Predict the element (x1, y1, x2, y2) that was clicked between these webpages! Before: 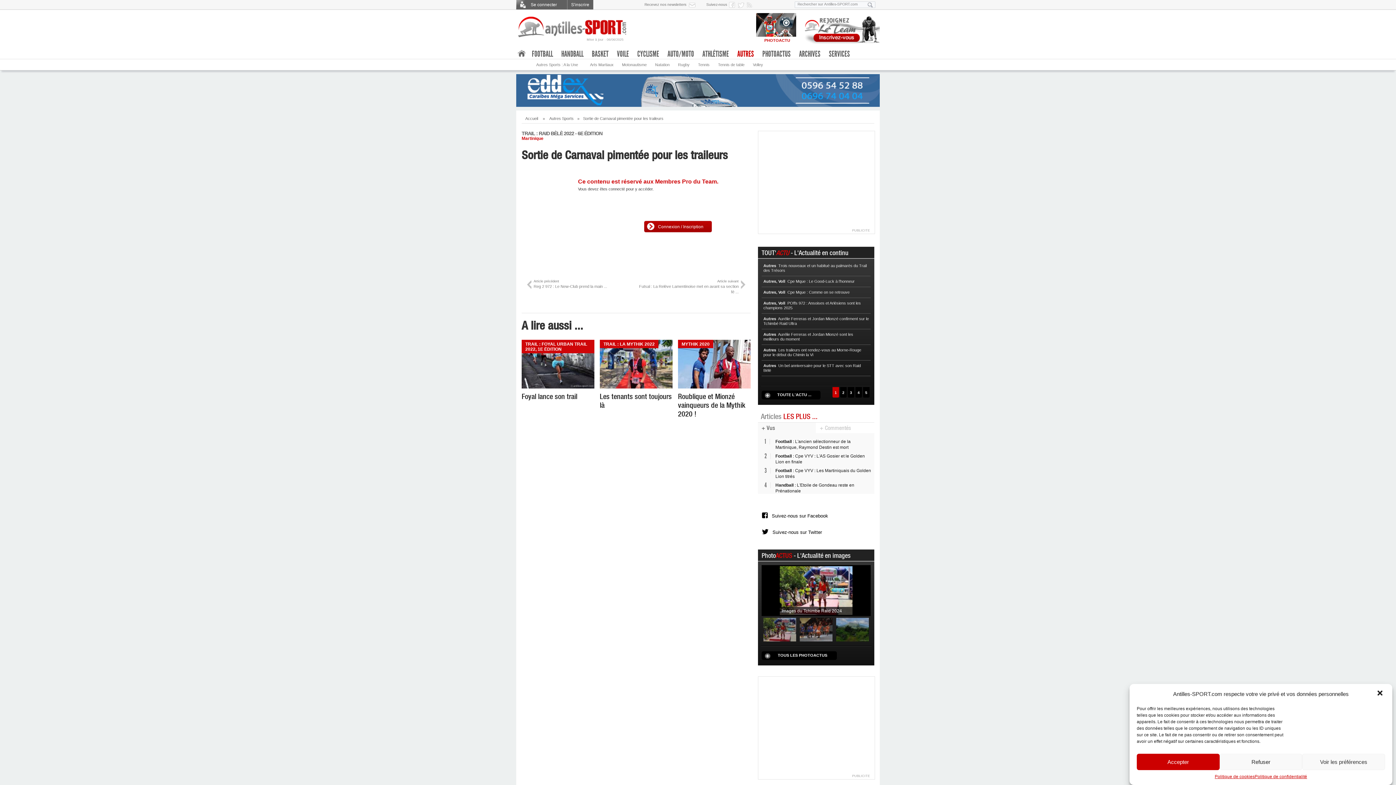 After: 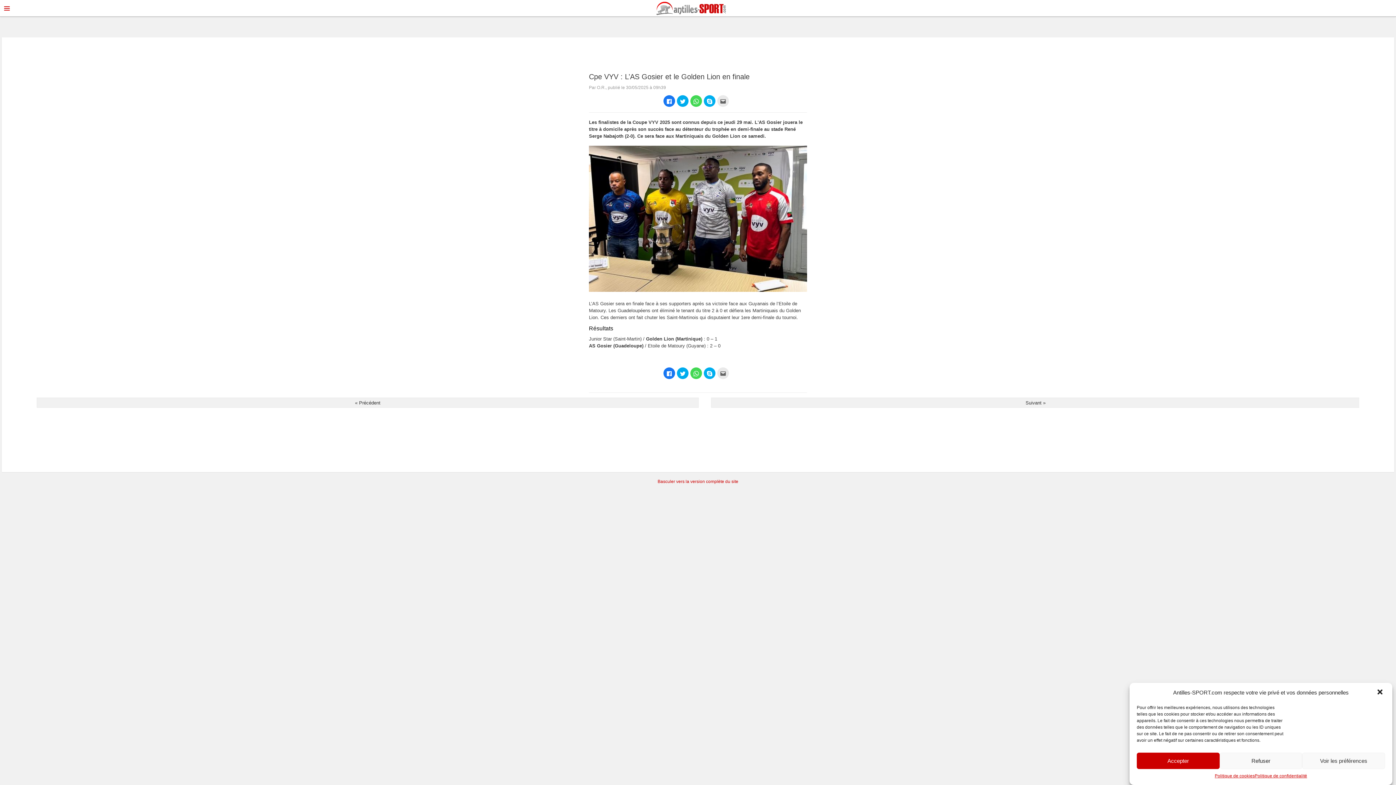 Action: label: 2

Football : Cpe VYV : L'AS Gosier et le Golden Lion en finale bbox: (761, 453, 871, 465)